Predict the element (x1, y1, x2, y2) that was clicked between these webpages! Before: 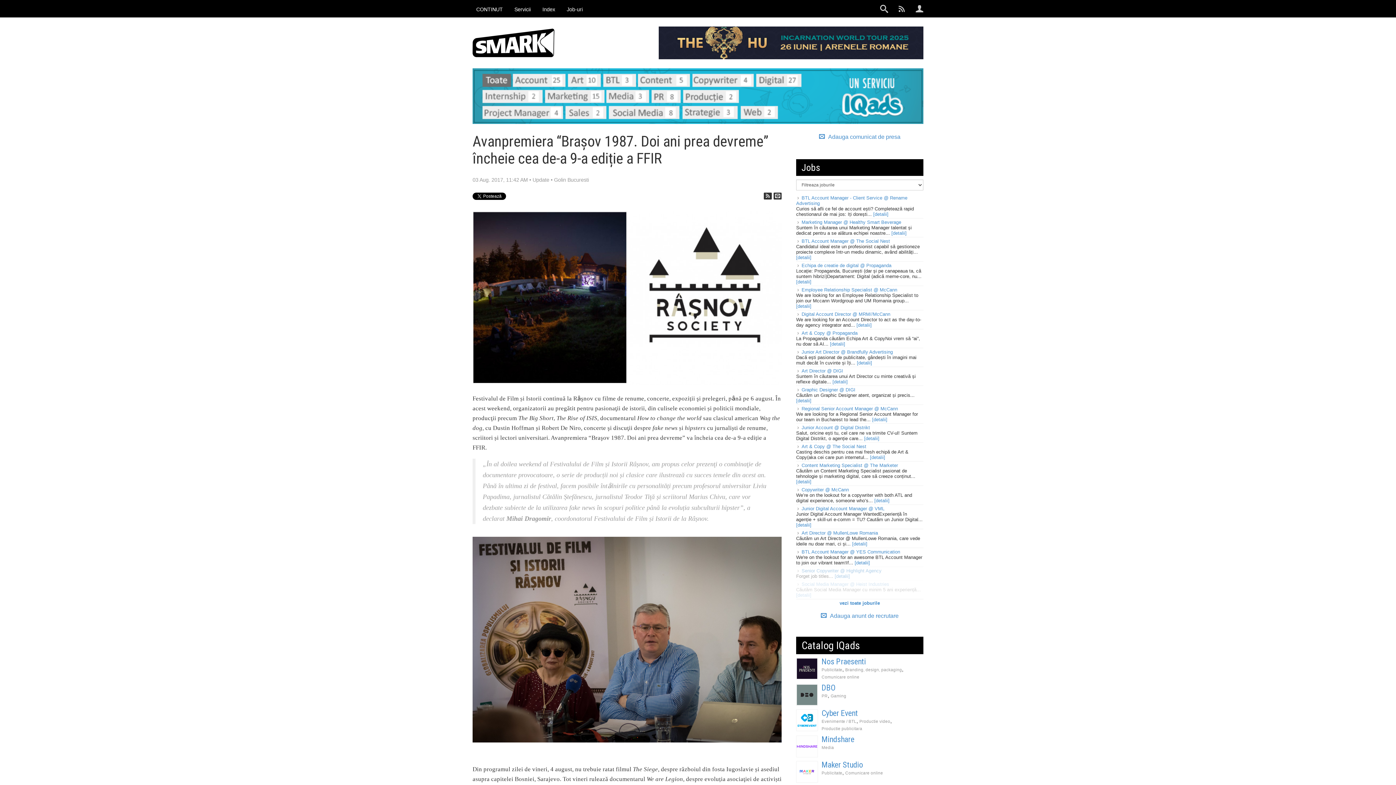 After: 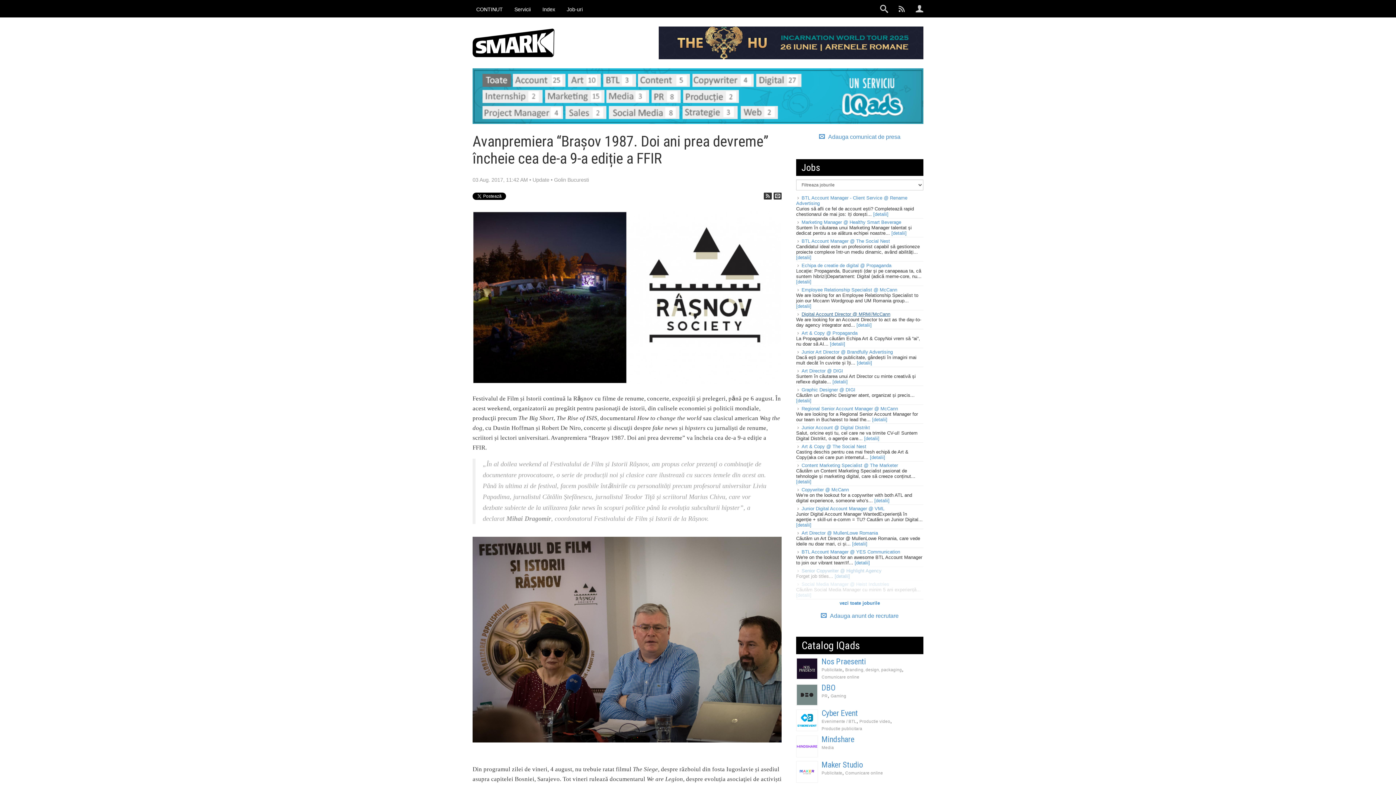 Action: label: Digital Account Director @ MRM//McCann bbox: (801, 311, 890, 317)